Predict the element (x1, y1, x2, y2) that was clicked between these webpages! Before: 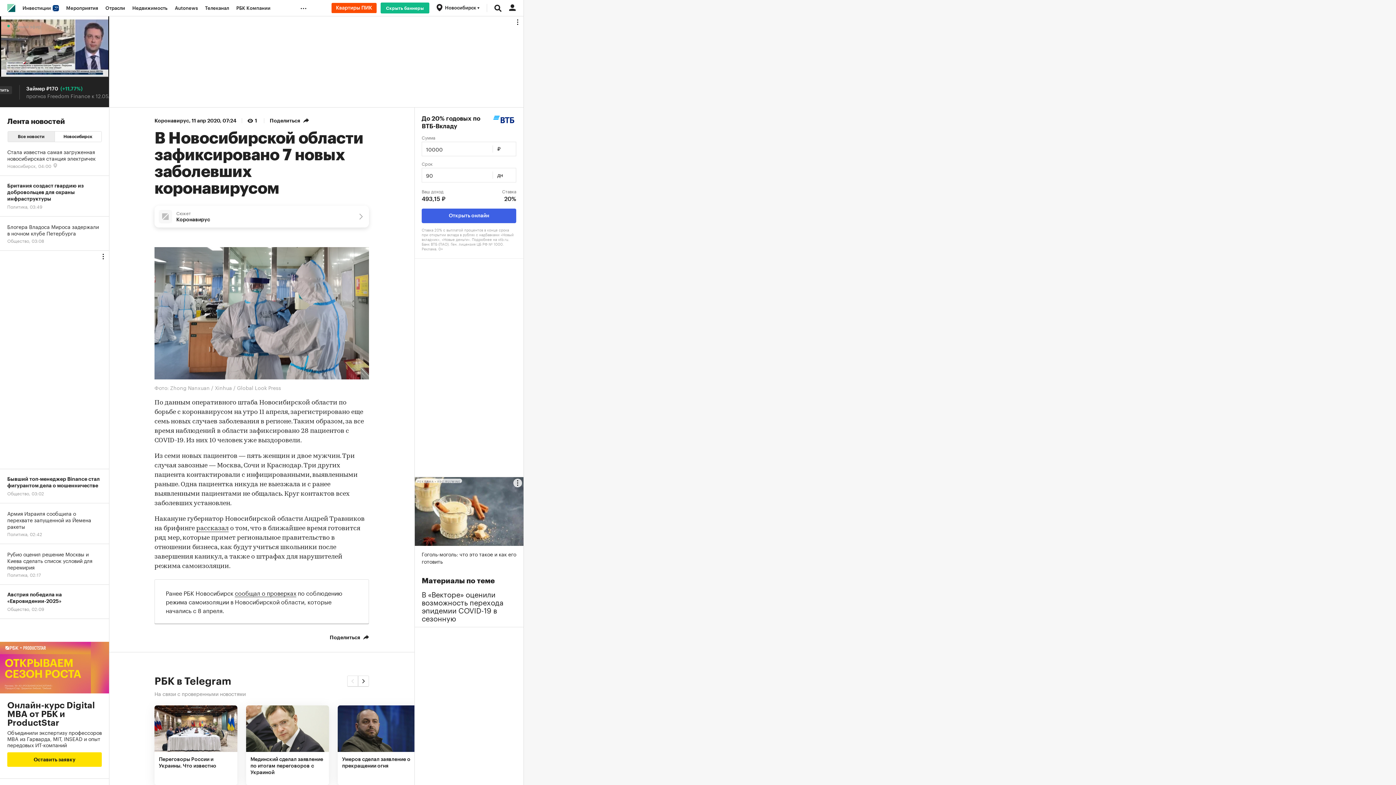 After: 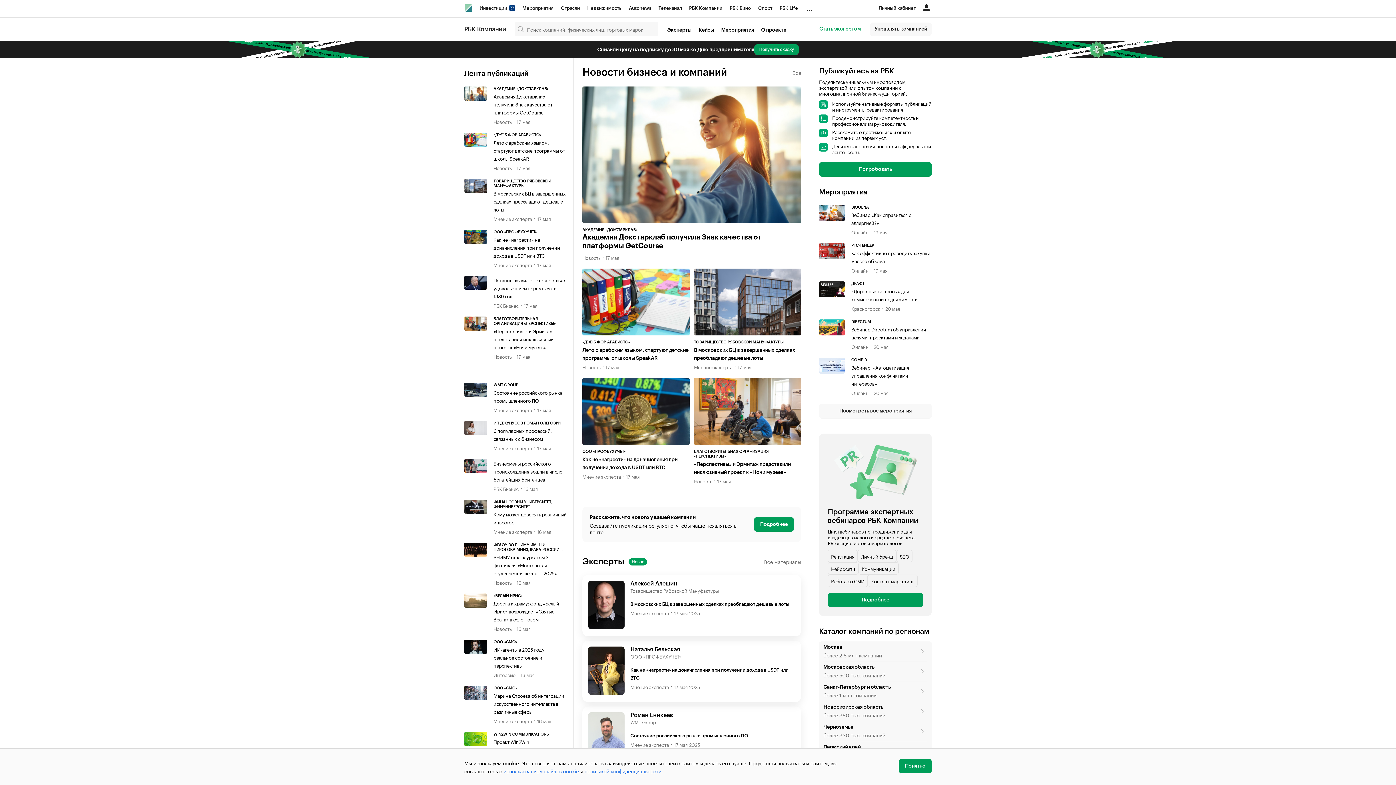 Action: bbox: (232, 0, 274, 16) label: РБК Компании